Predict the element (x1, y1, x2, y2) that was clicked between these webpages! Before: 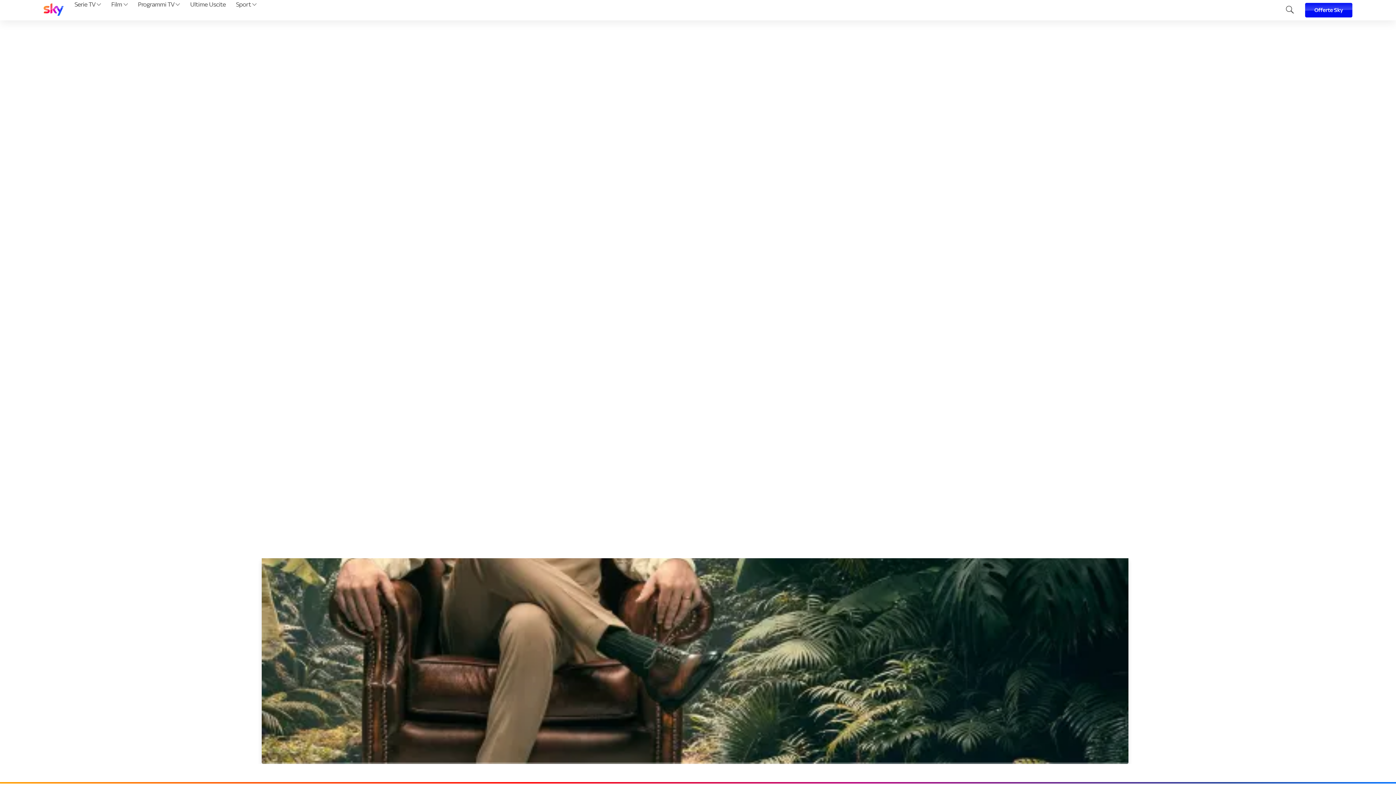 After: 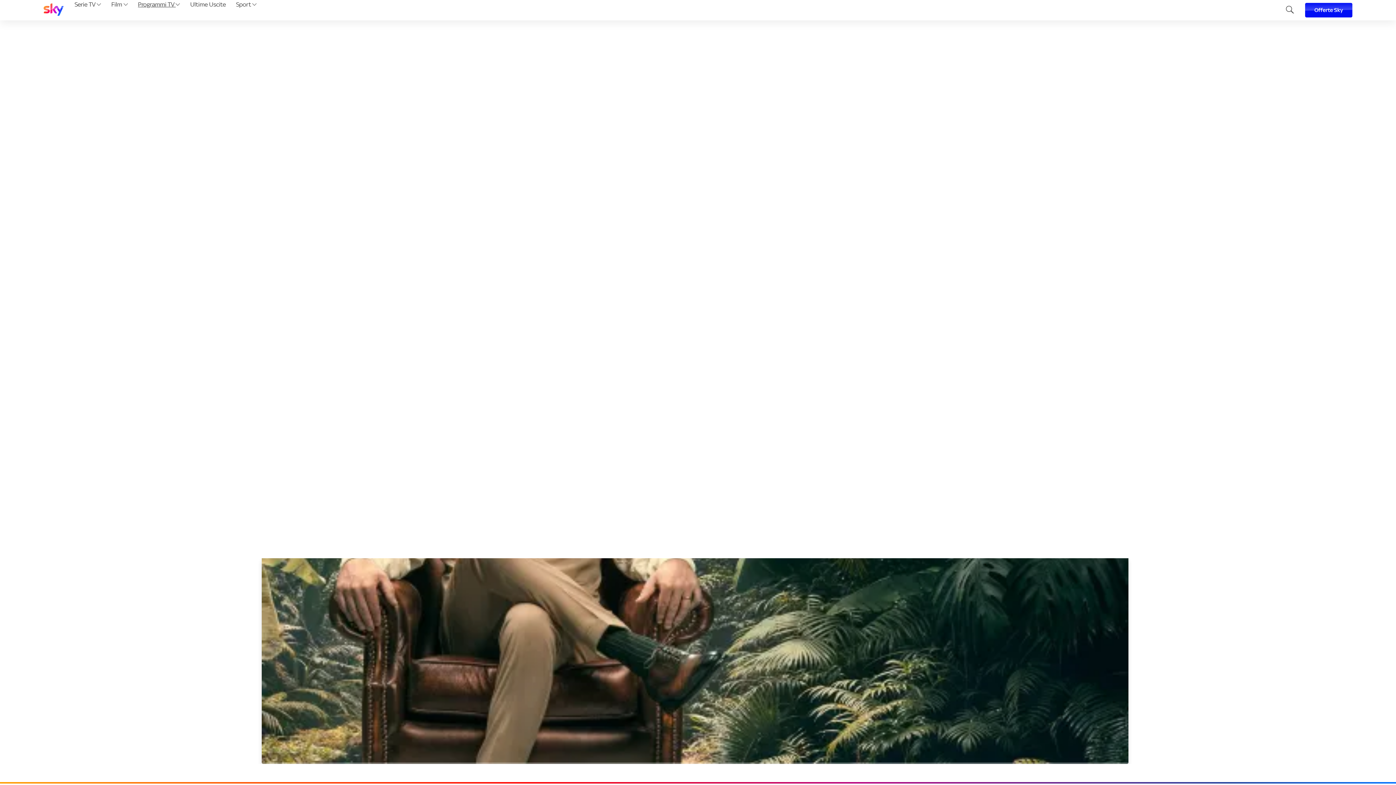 Action: label: Programmi TV  bbox: (135, 0, 182, 20)